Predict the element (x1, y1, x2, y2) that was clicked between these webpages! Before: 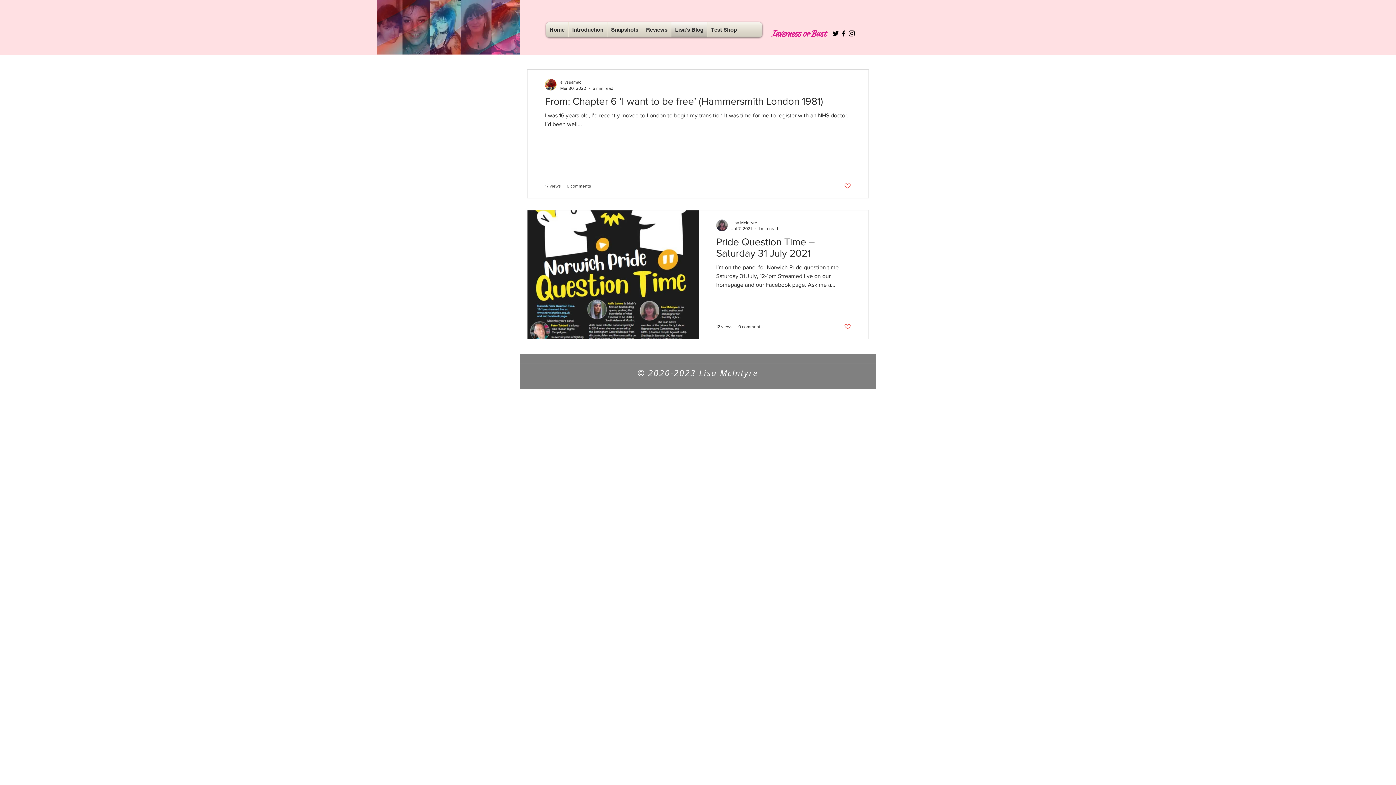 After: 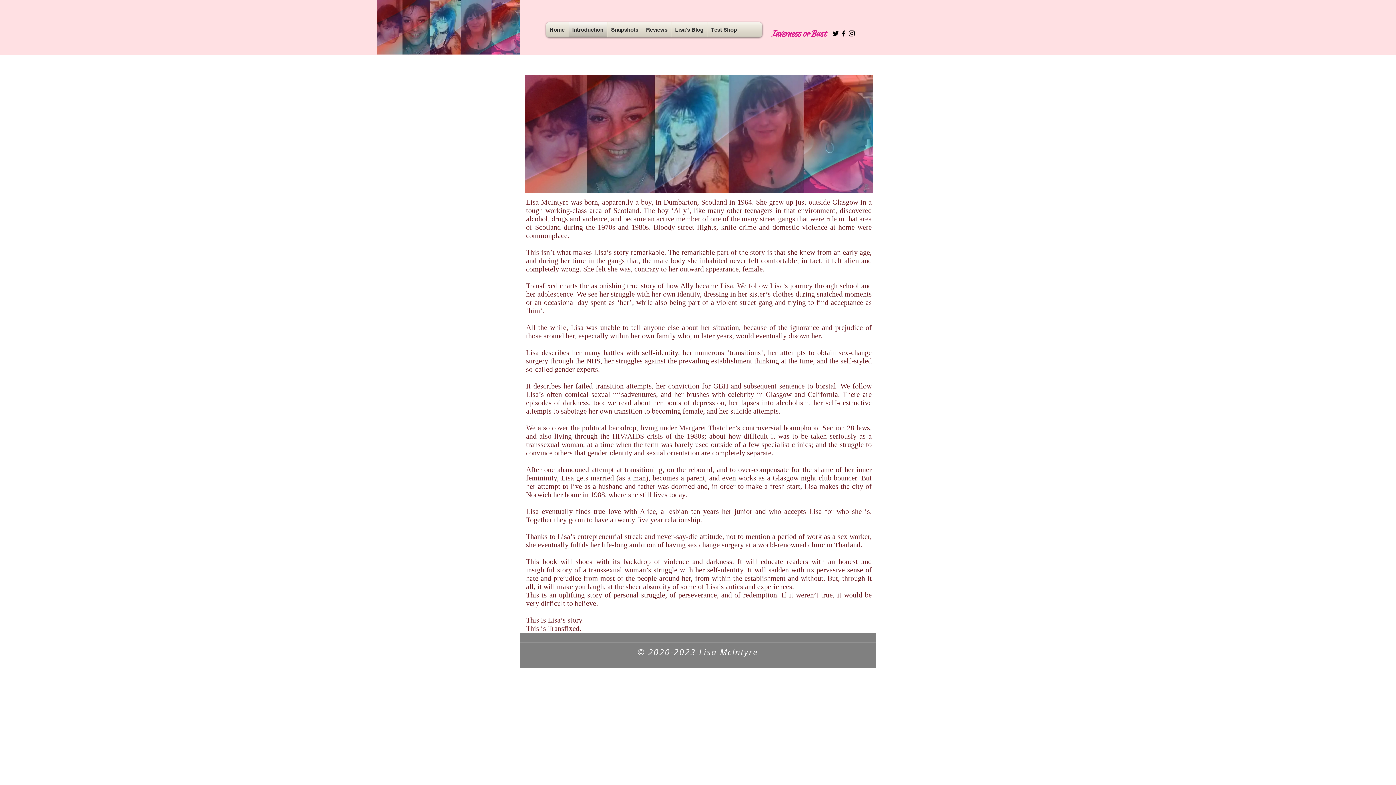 Action: bbox: (377, 0, 520, 54)